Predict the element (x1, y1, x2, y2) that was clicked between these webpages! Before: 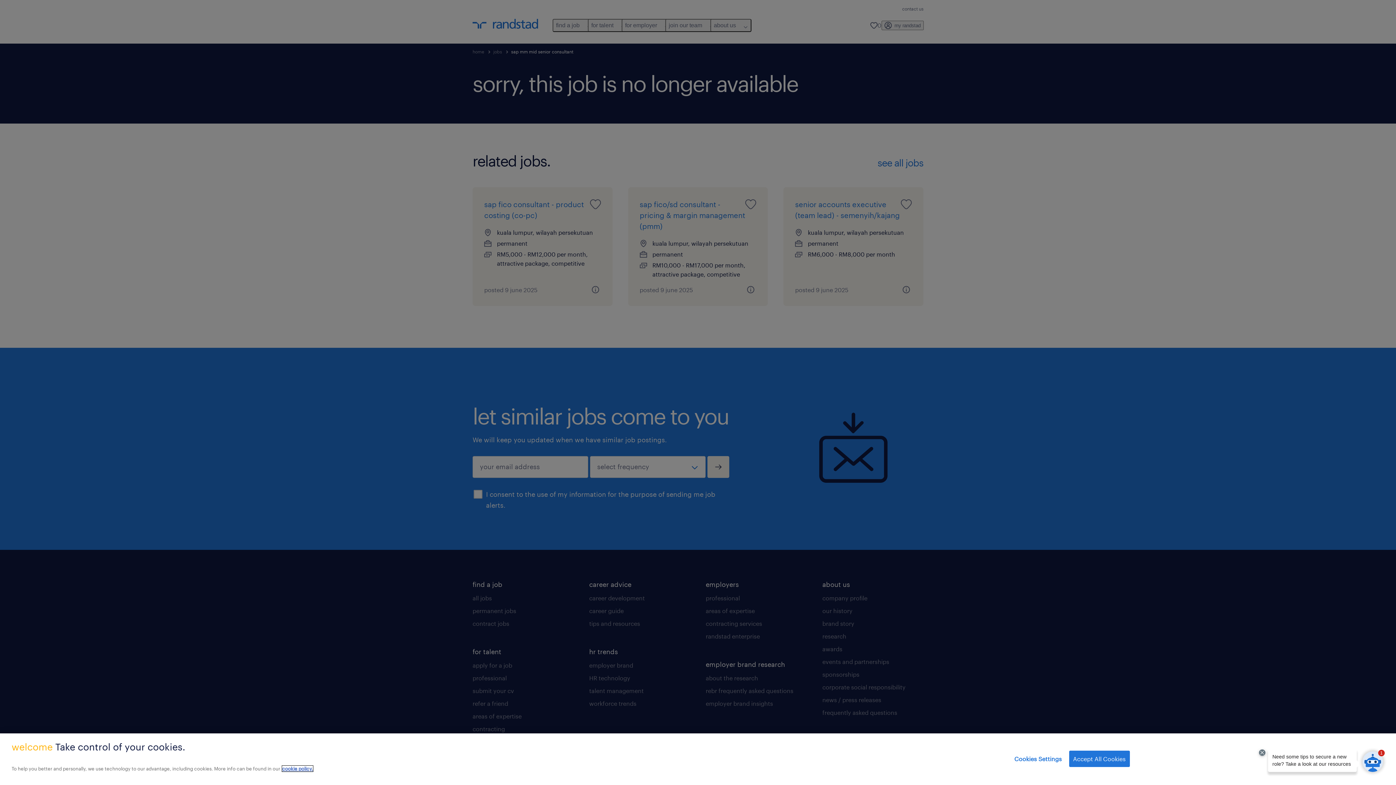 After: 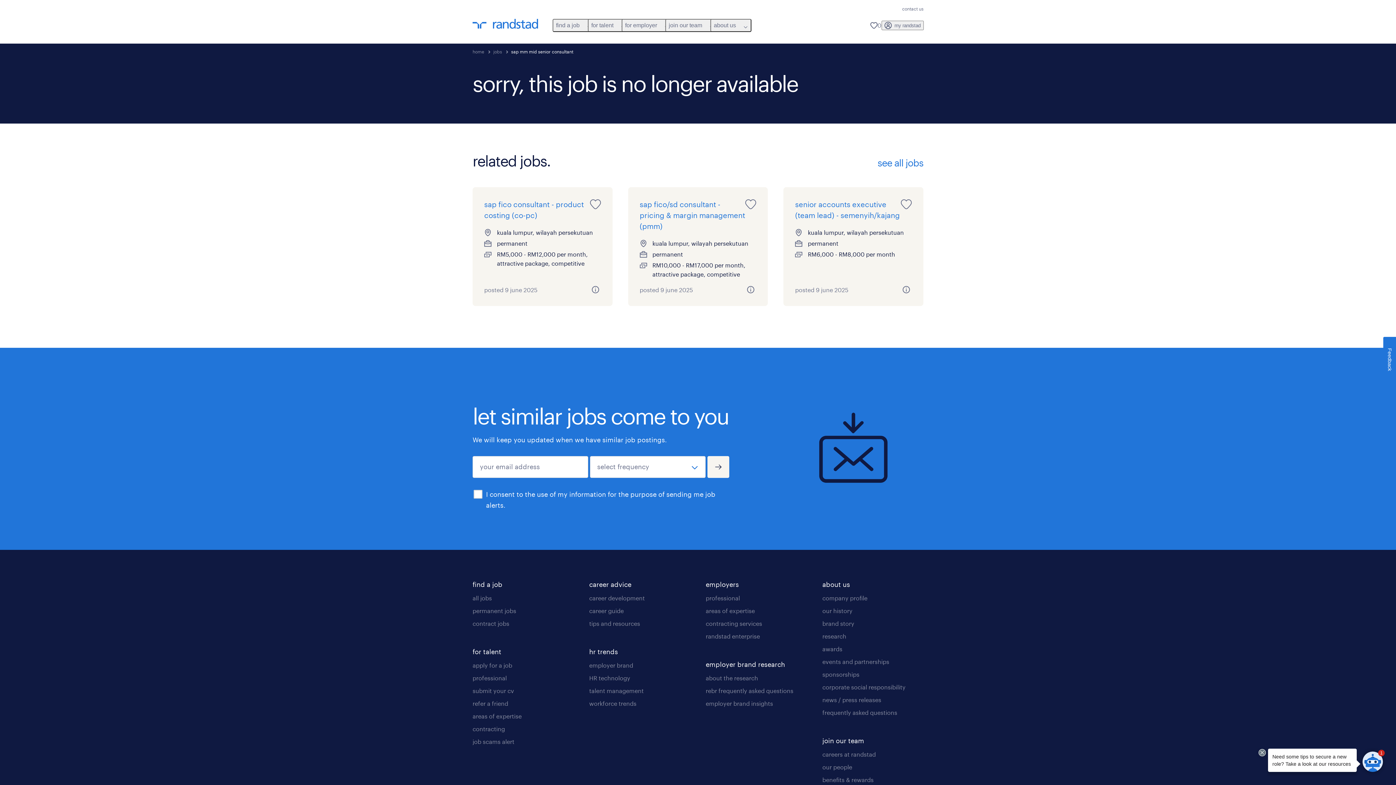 Action: label: Accept All Cookies bbox: (1069, 751, 1130, 767)